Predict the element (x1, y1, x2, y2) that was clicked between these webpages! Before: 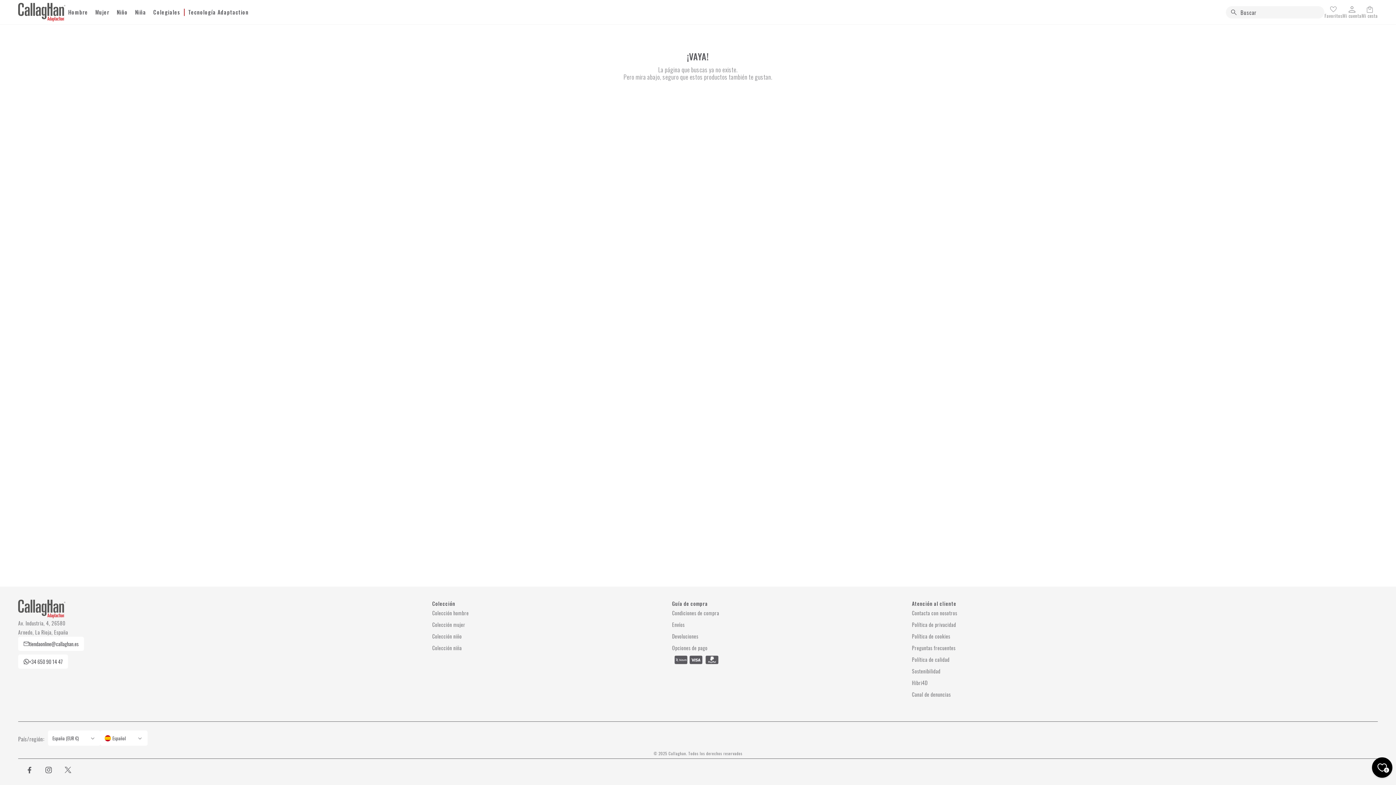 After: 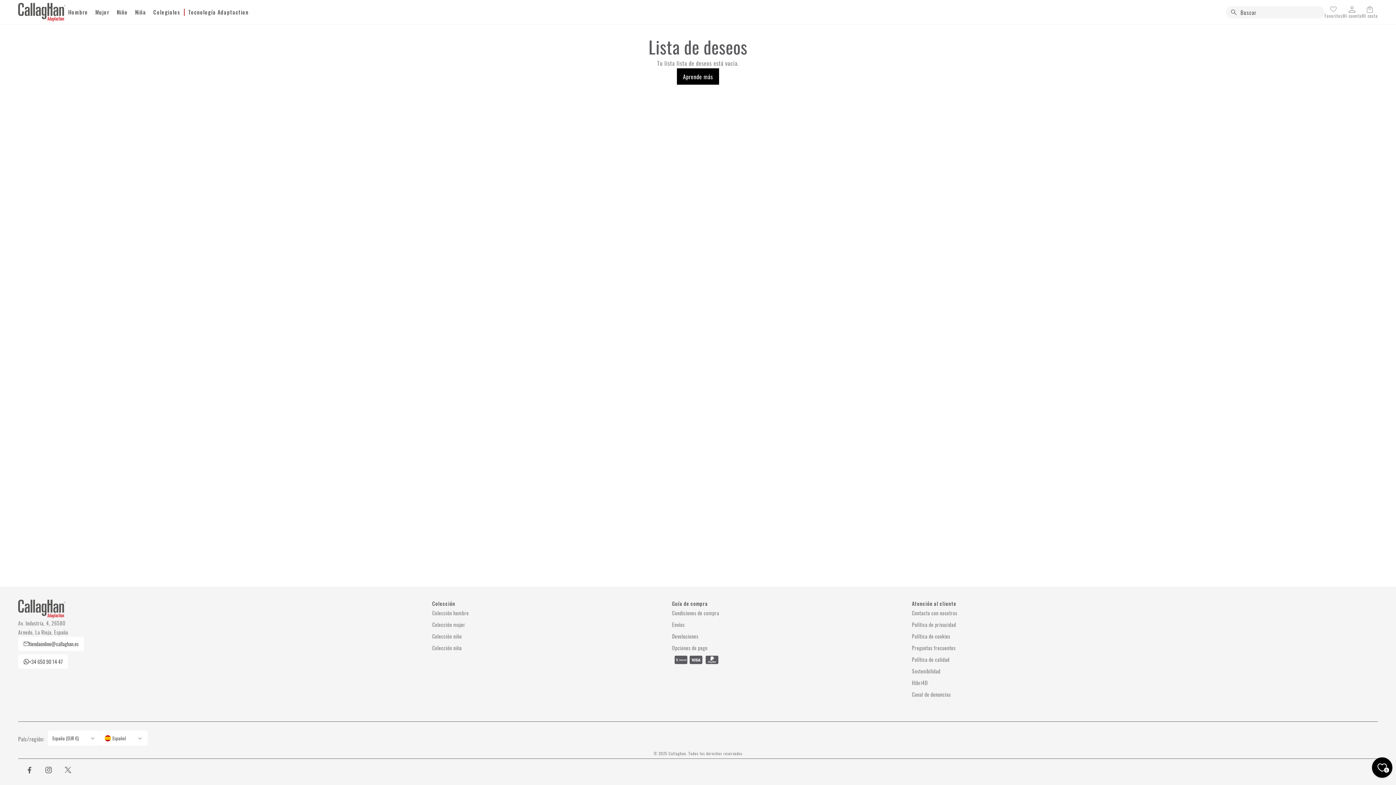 Action: bbox: (1324, 6, 1342, 18) label: Favoritos